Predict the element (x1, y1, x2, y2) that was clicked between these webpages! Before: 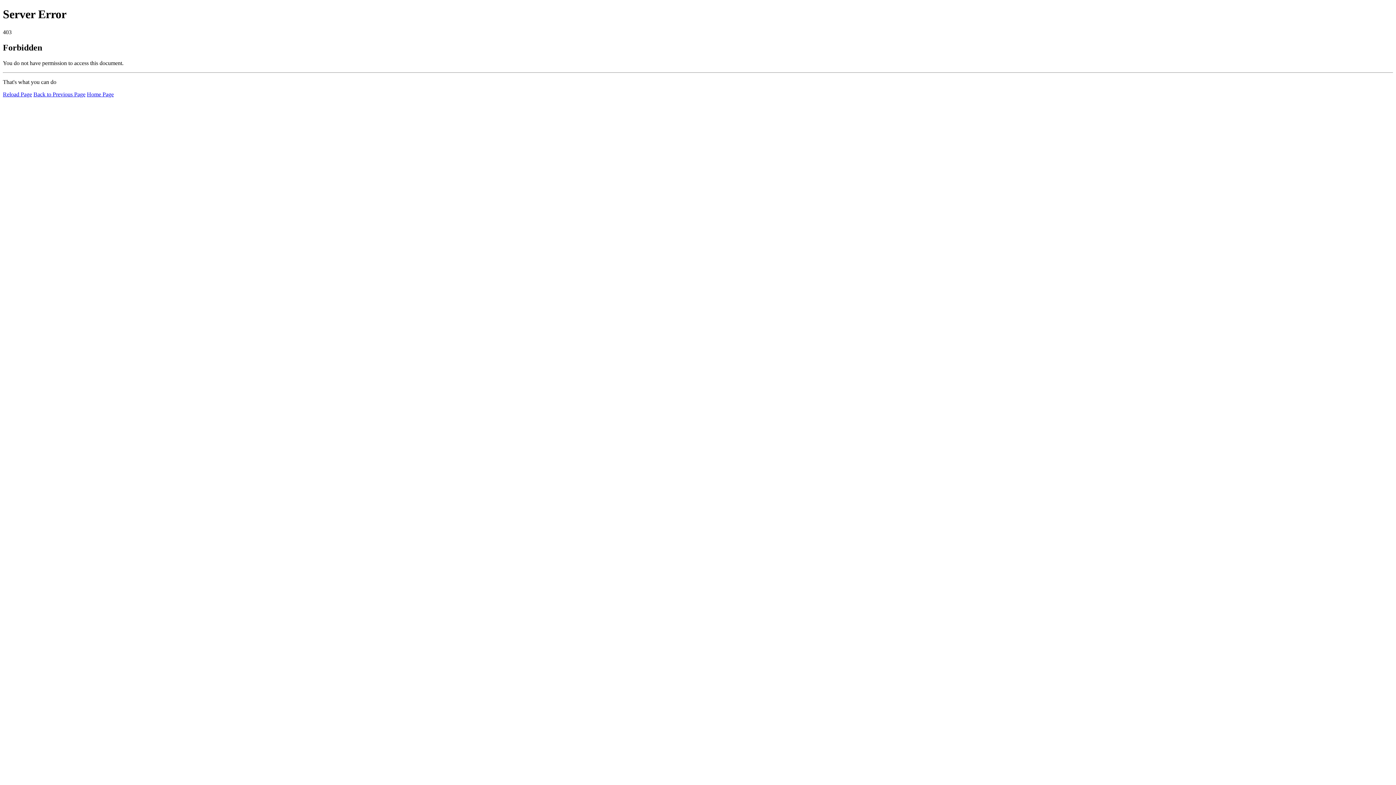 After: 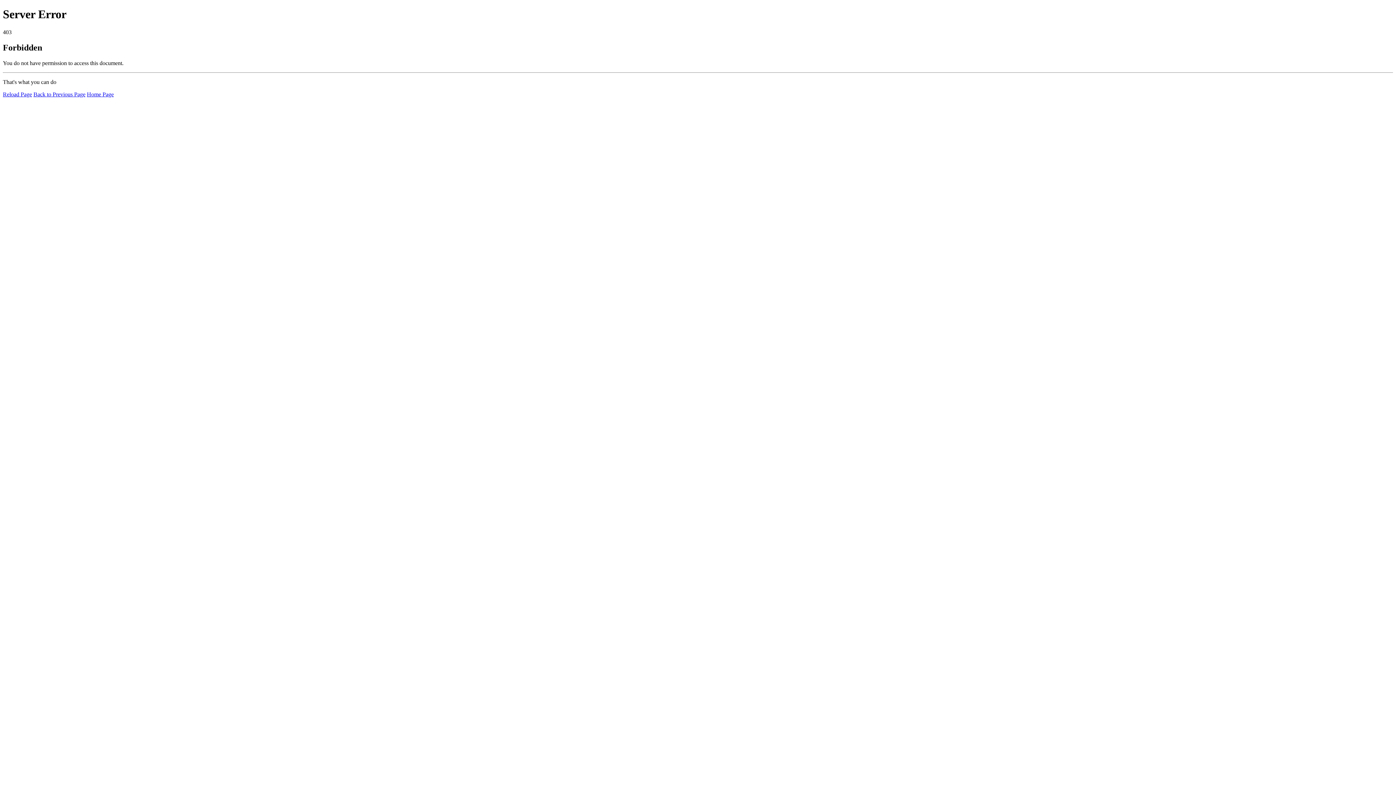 Action: label: Reload Page bbox: (2, 91, 32, 97)